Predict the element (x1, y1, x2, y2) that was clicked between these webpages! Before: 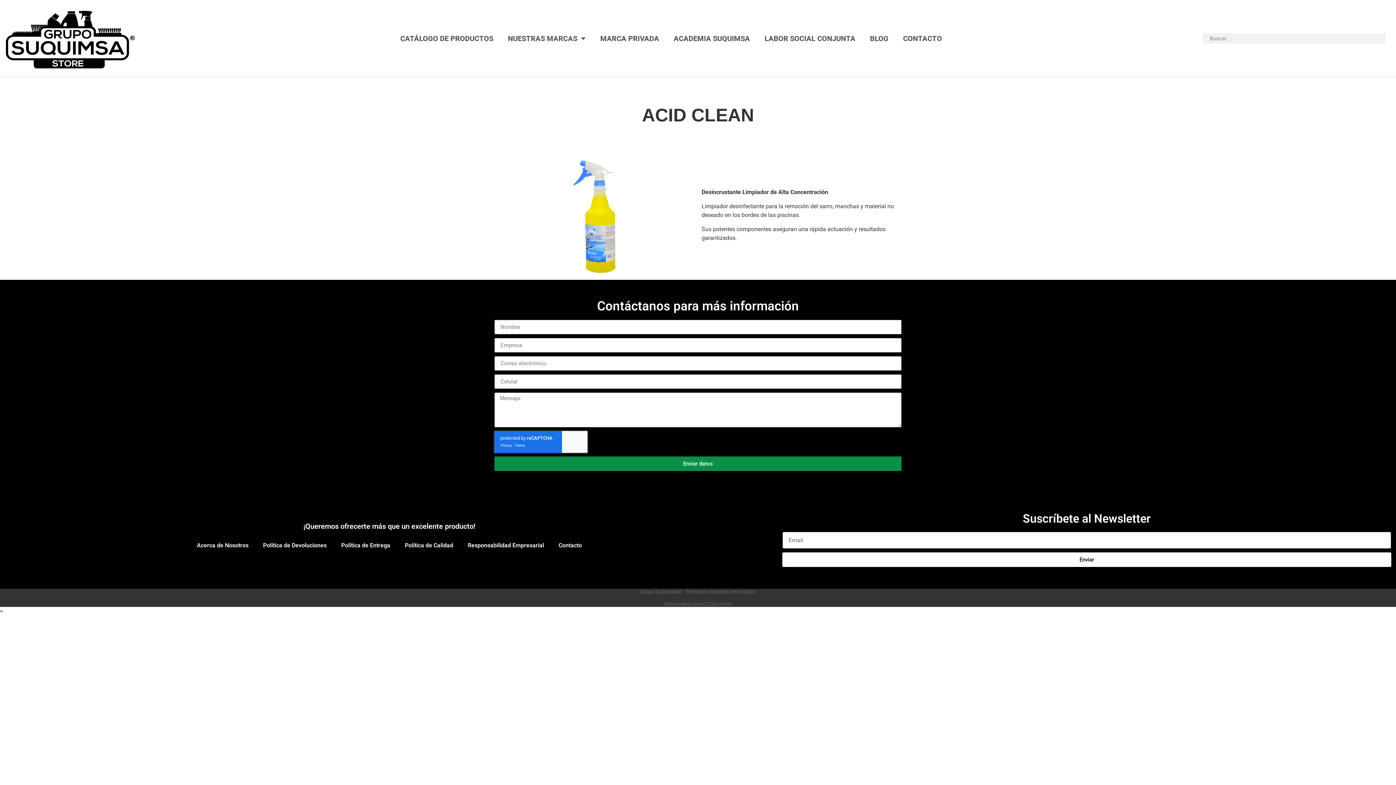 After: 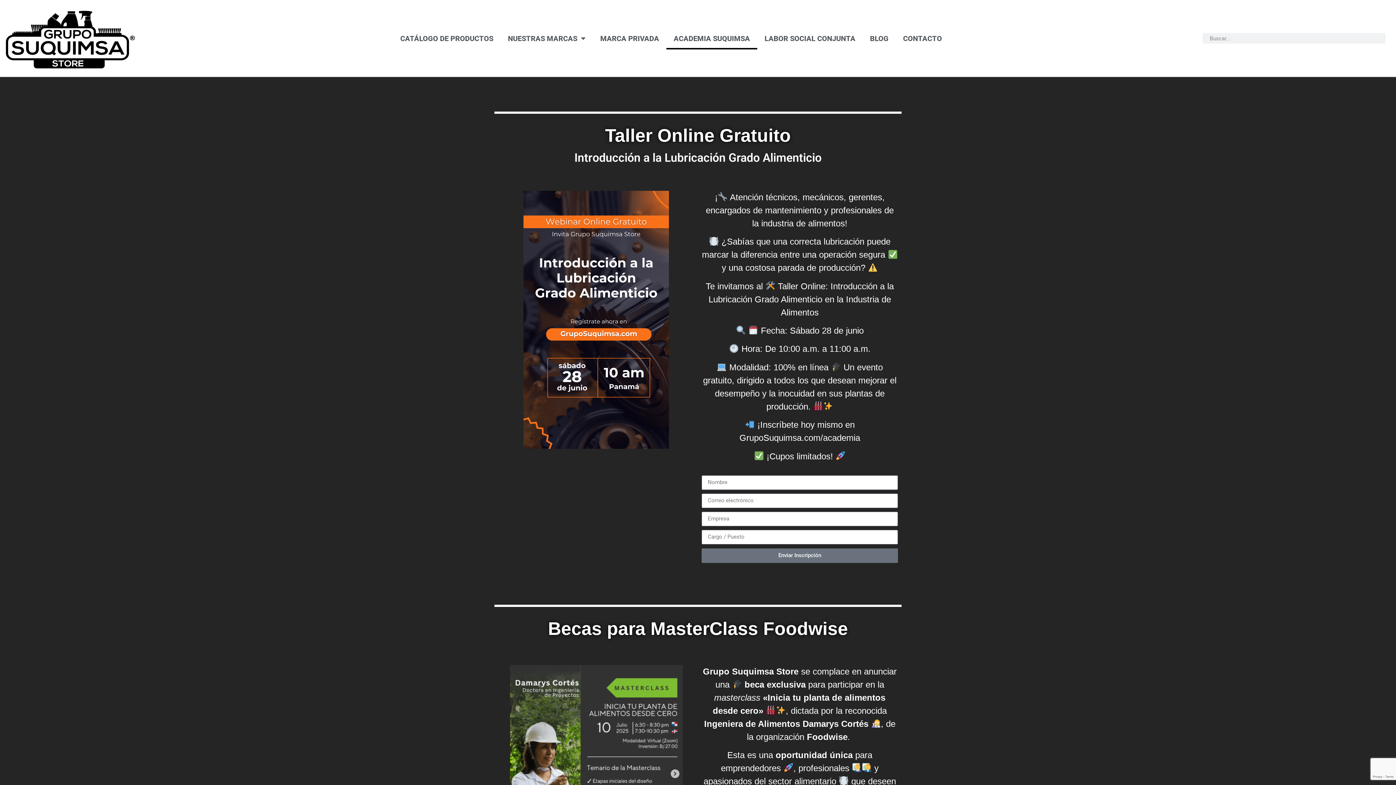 Action: bbox: (666, 27, 757, 49) label: ACADEMIA SUQUIMSA